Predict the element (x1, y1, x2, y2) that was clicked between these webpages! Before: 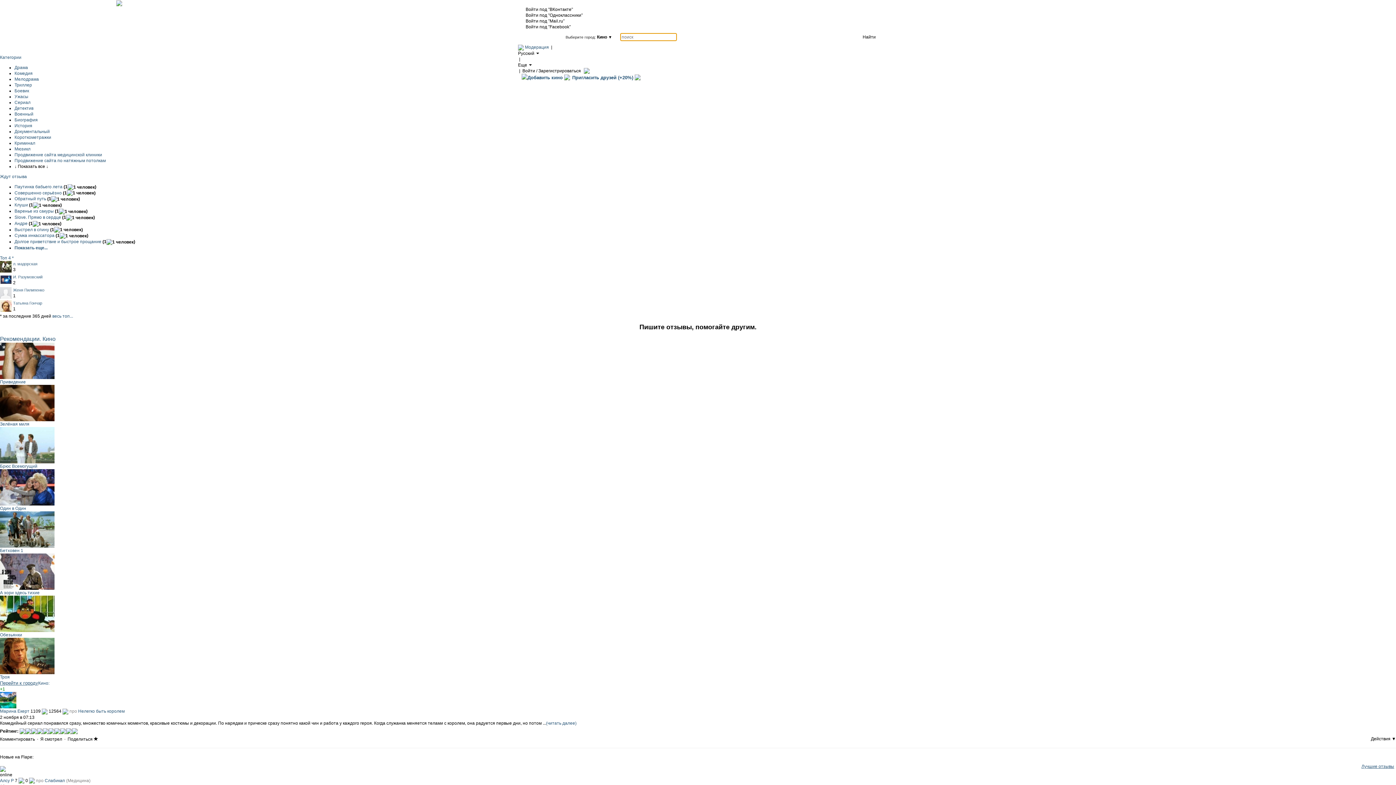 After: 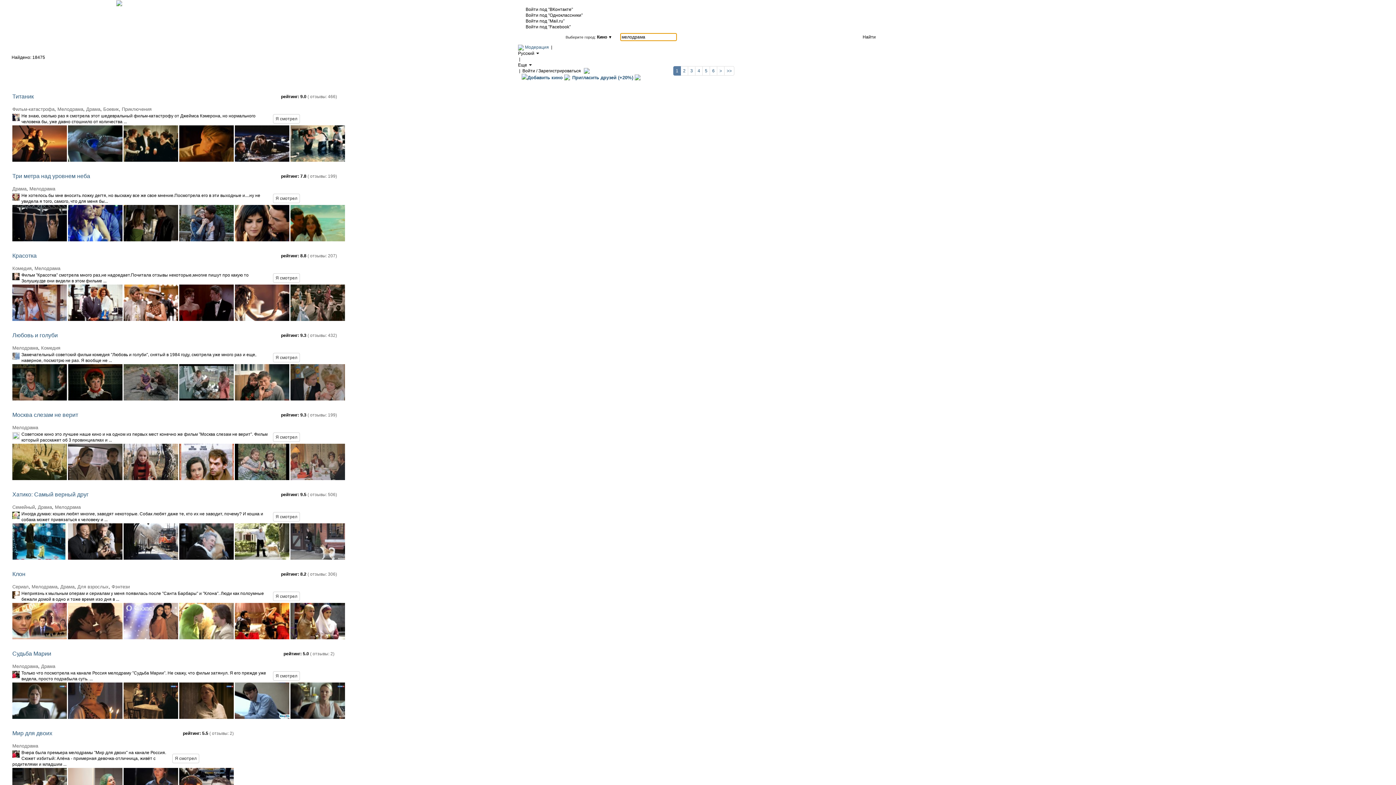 Action: label: Мелодрама bbox: (14, 76, 38, 81)